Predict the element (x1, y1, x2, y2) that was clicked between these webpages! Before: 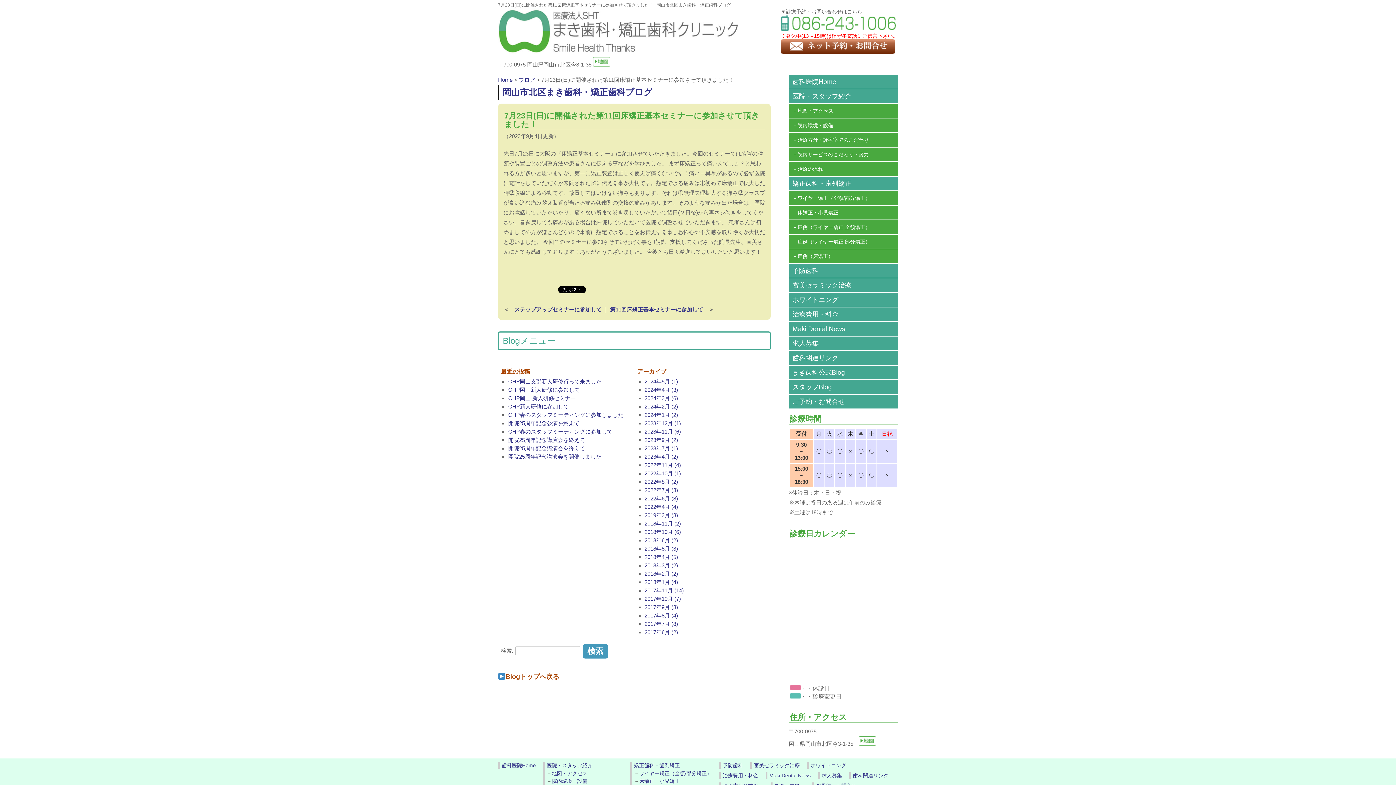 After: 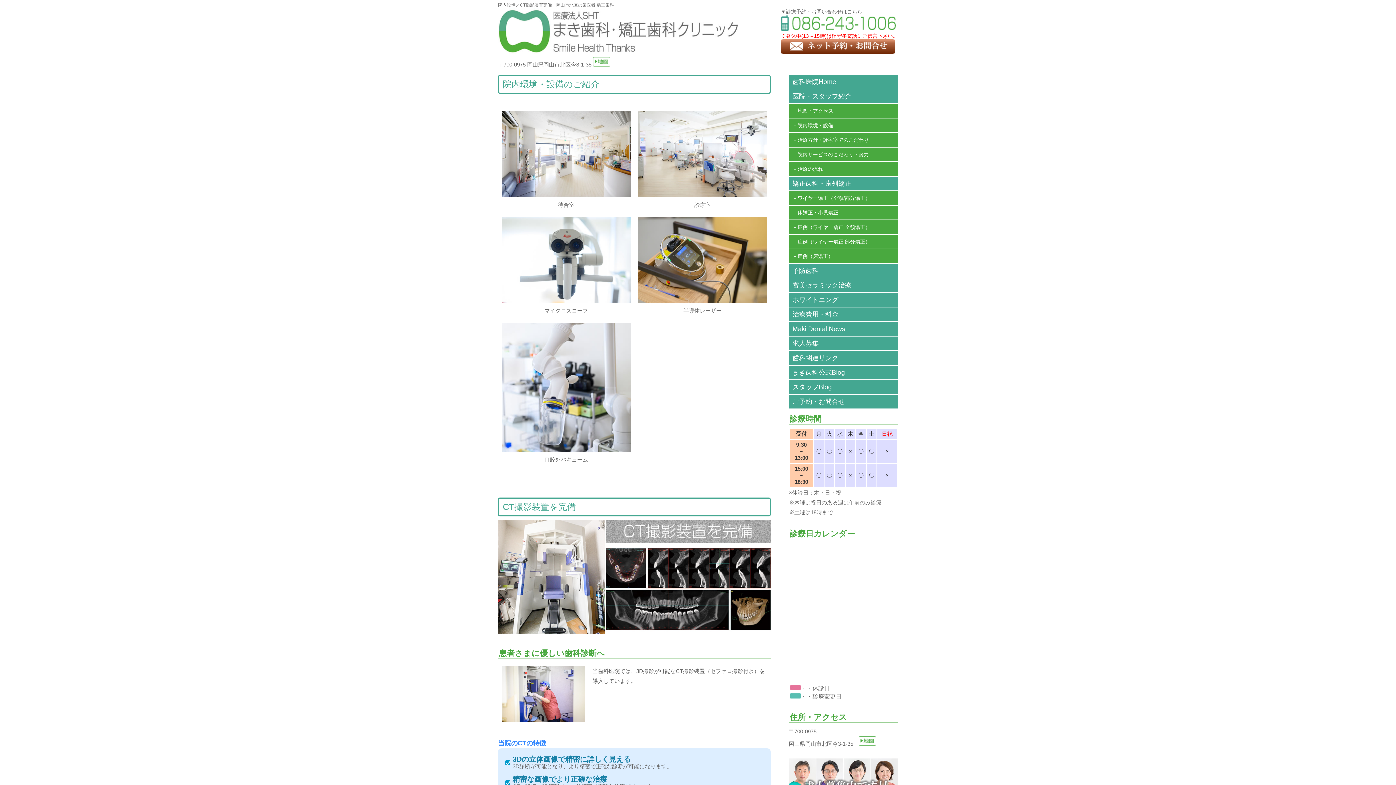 Action: bbox: (789, 118, 898, 133) label: 院内環境・設備